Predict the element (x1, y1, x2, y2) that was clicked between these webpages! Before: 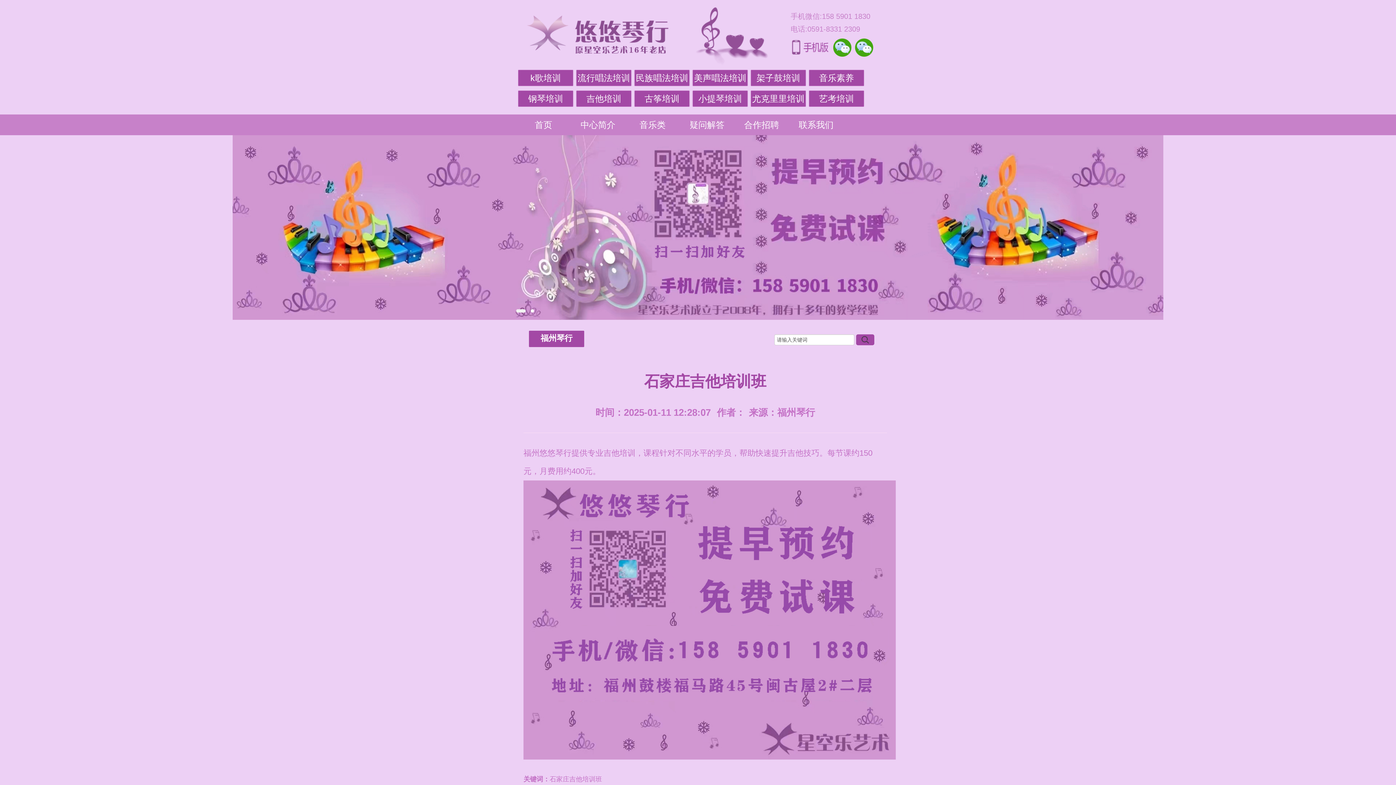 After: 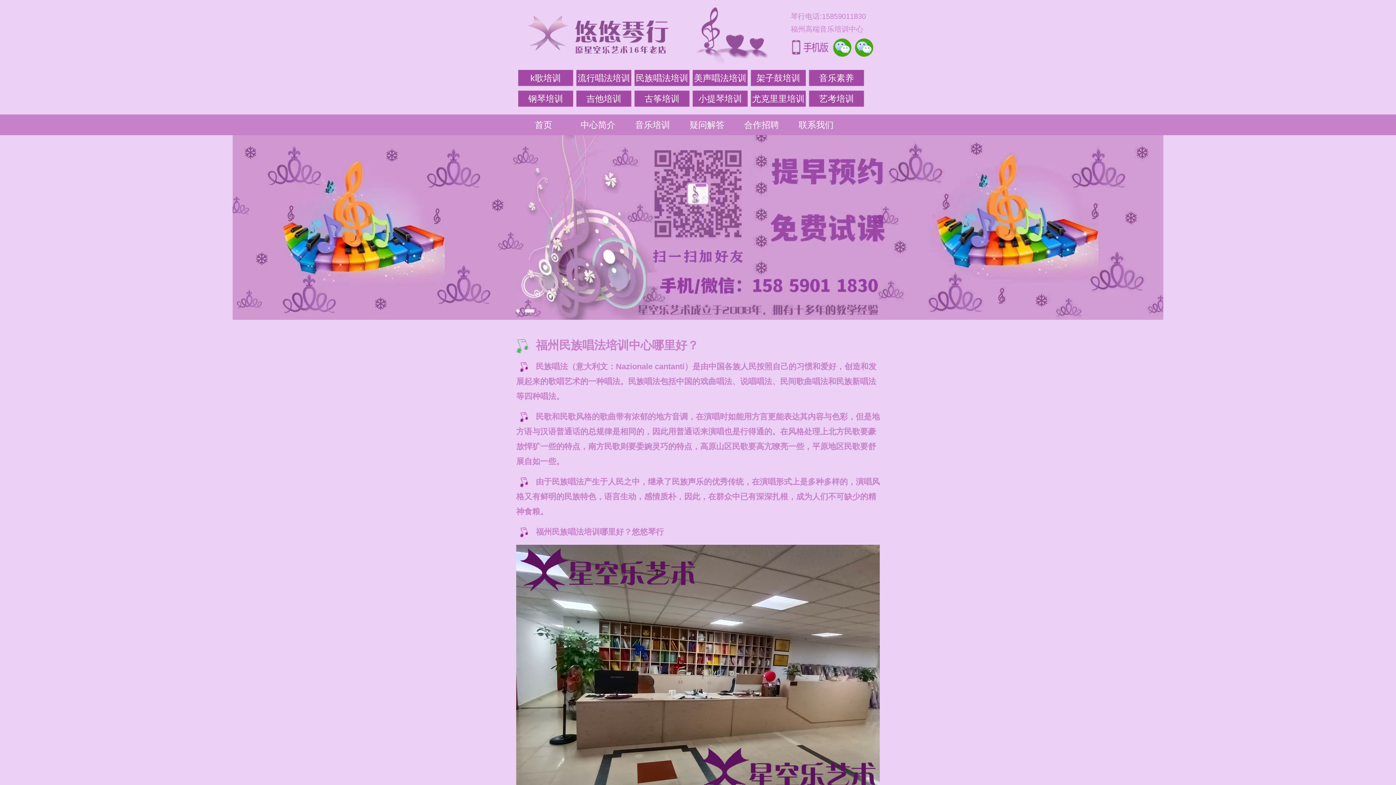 Action: label: 民族唱法培训 bbox: (634, 69, 689, 86)